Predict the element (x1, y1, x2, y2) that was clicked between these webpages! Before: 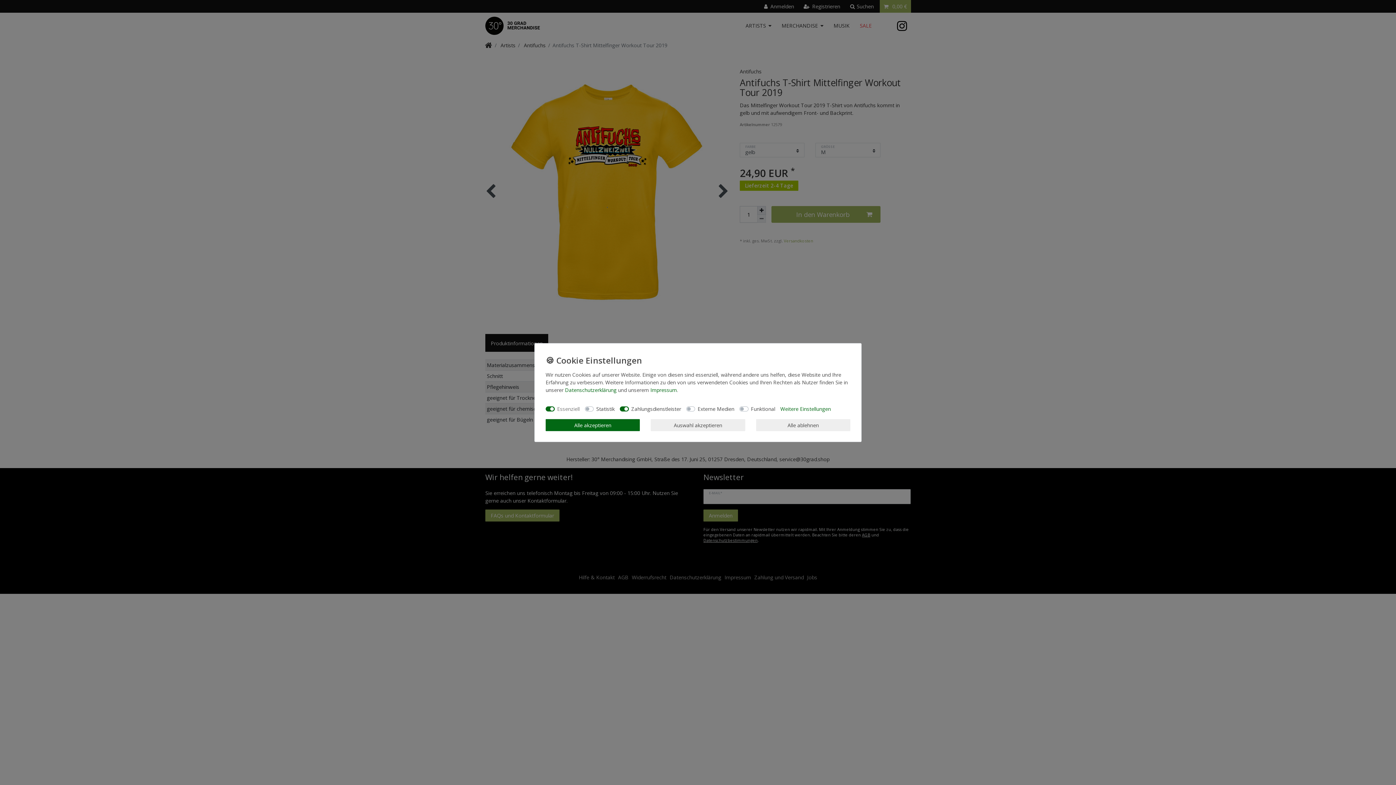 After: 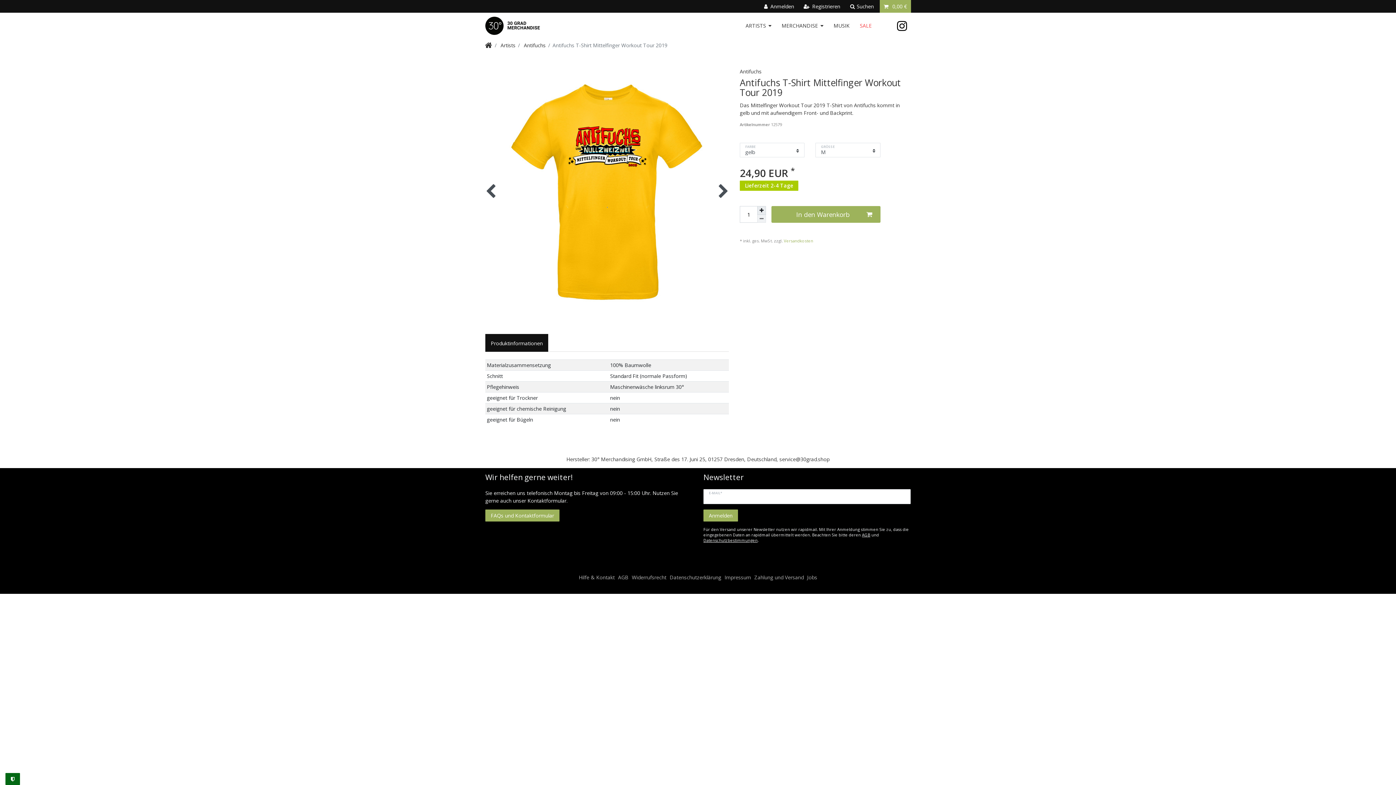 Action: bbox: (756, 419, 850, 431) label: Alle ablehnen